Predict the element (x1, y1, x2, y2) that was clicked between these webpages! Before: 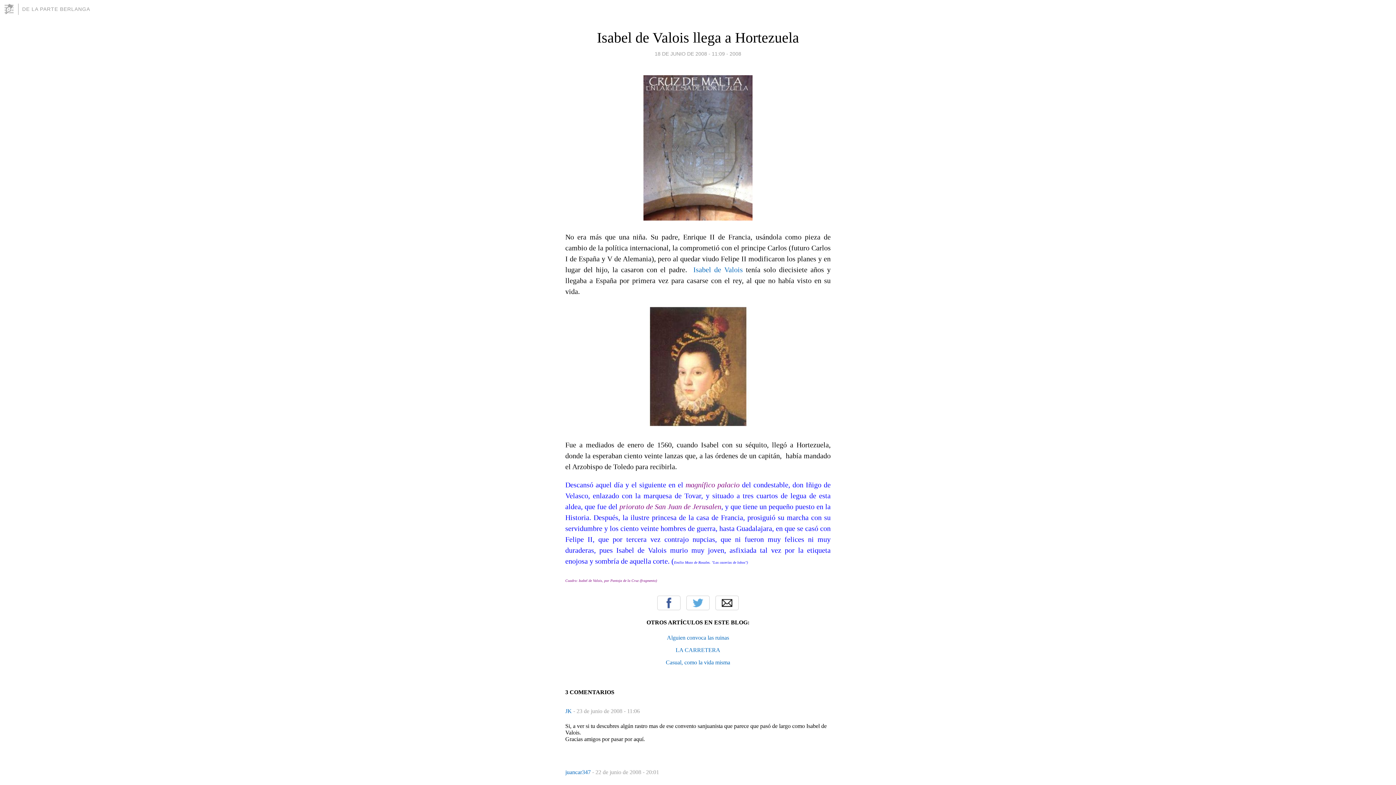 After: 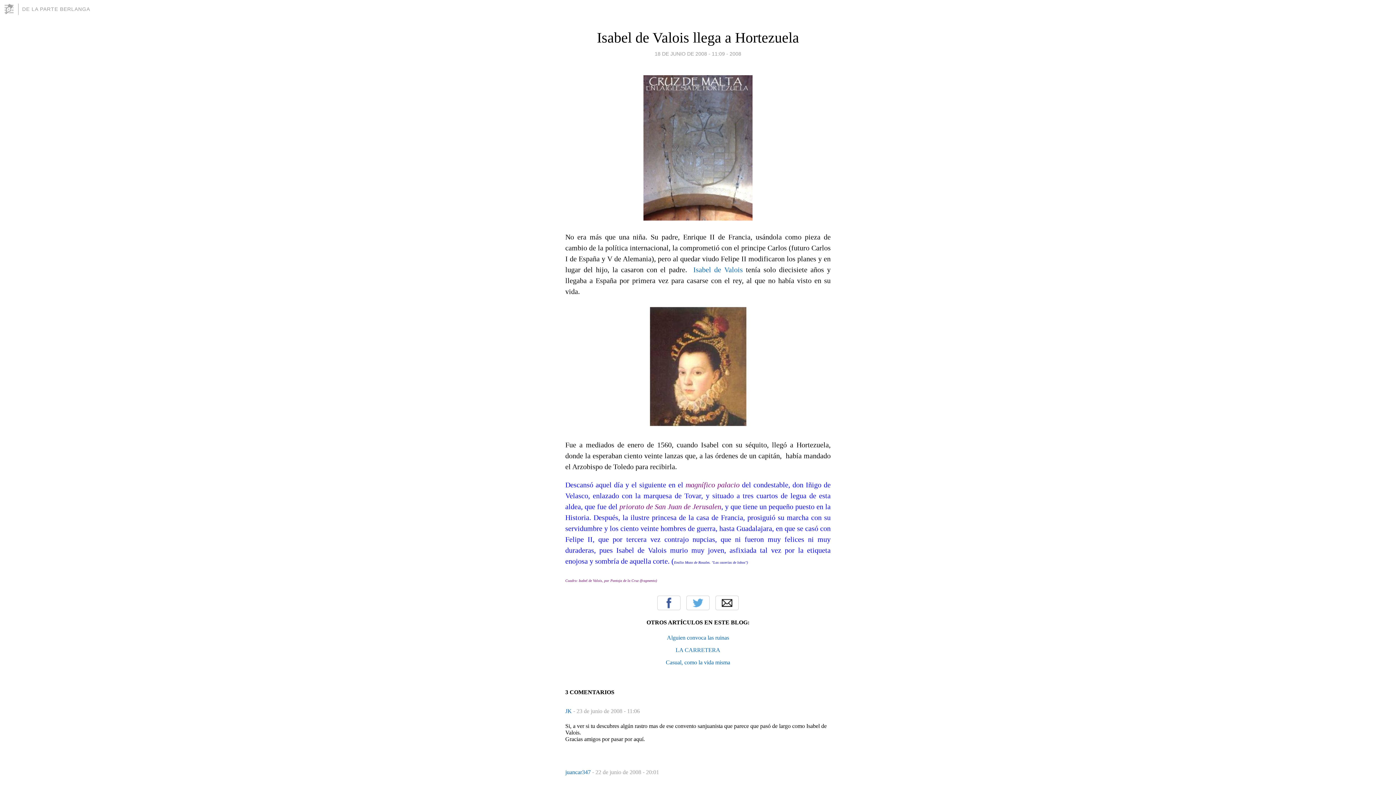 Action: label: 18 DE JUNIO DE 2008 - 11:09 bbox: (654, 49, 725, 58)